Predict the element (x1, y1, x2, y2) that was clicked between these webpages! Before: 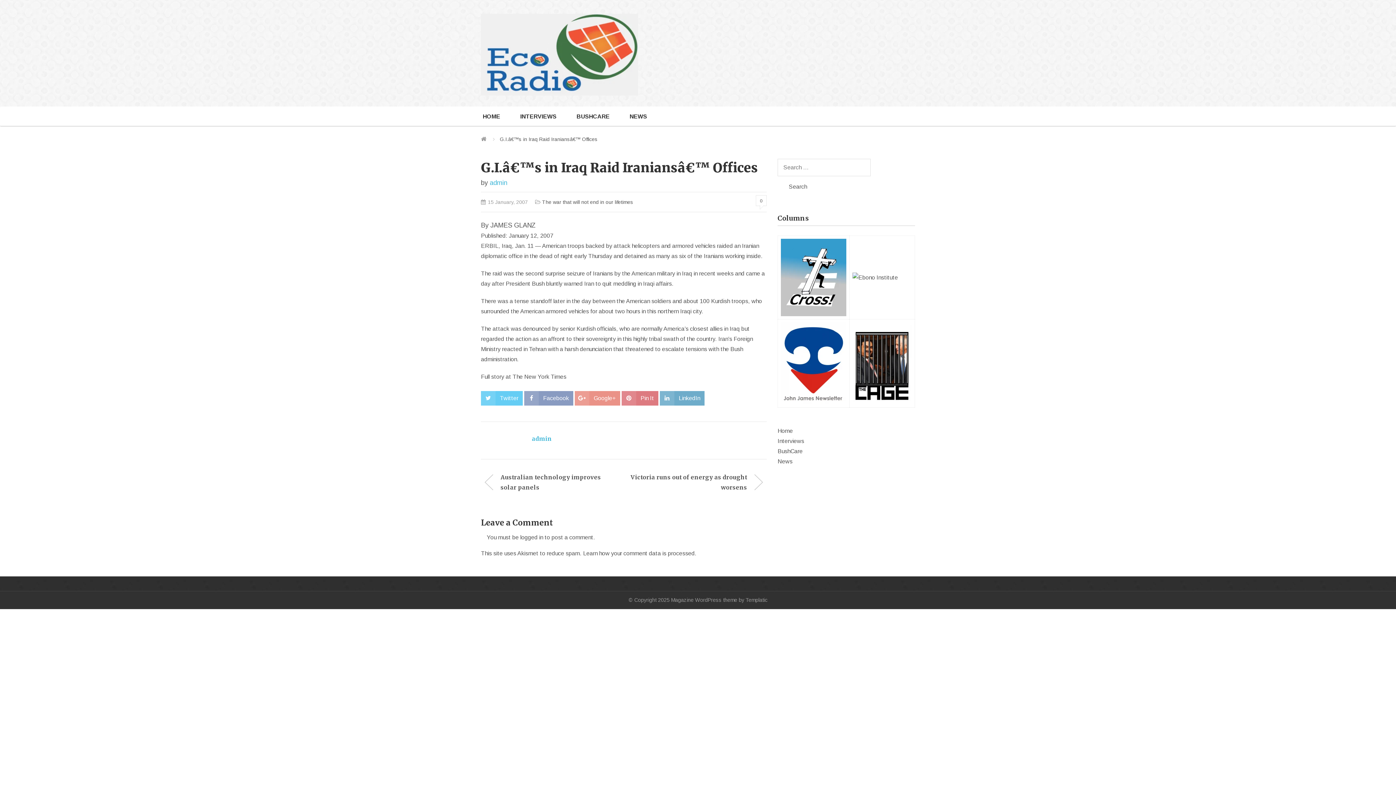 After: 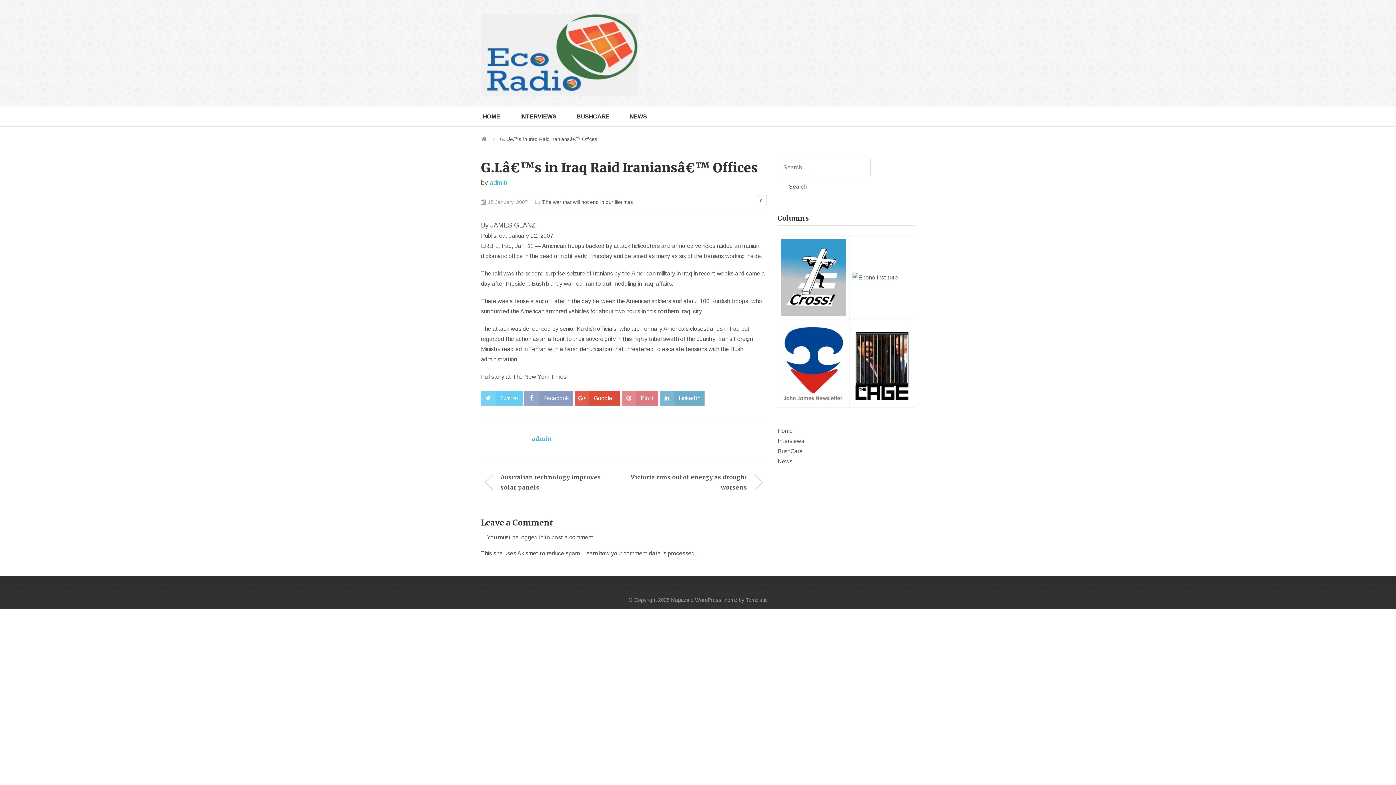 Action: bbox: (574, 391, 620, 405) label: Google+